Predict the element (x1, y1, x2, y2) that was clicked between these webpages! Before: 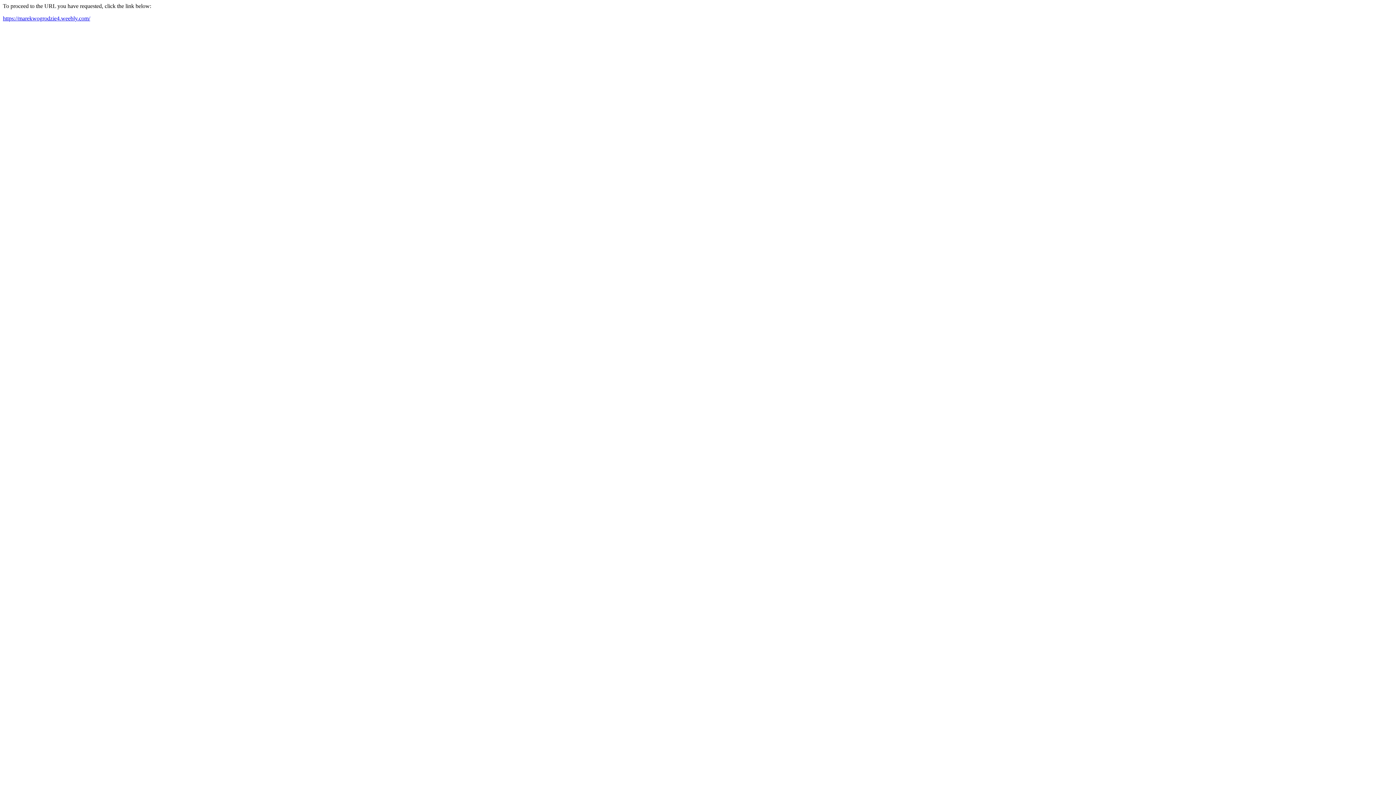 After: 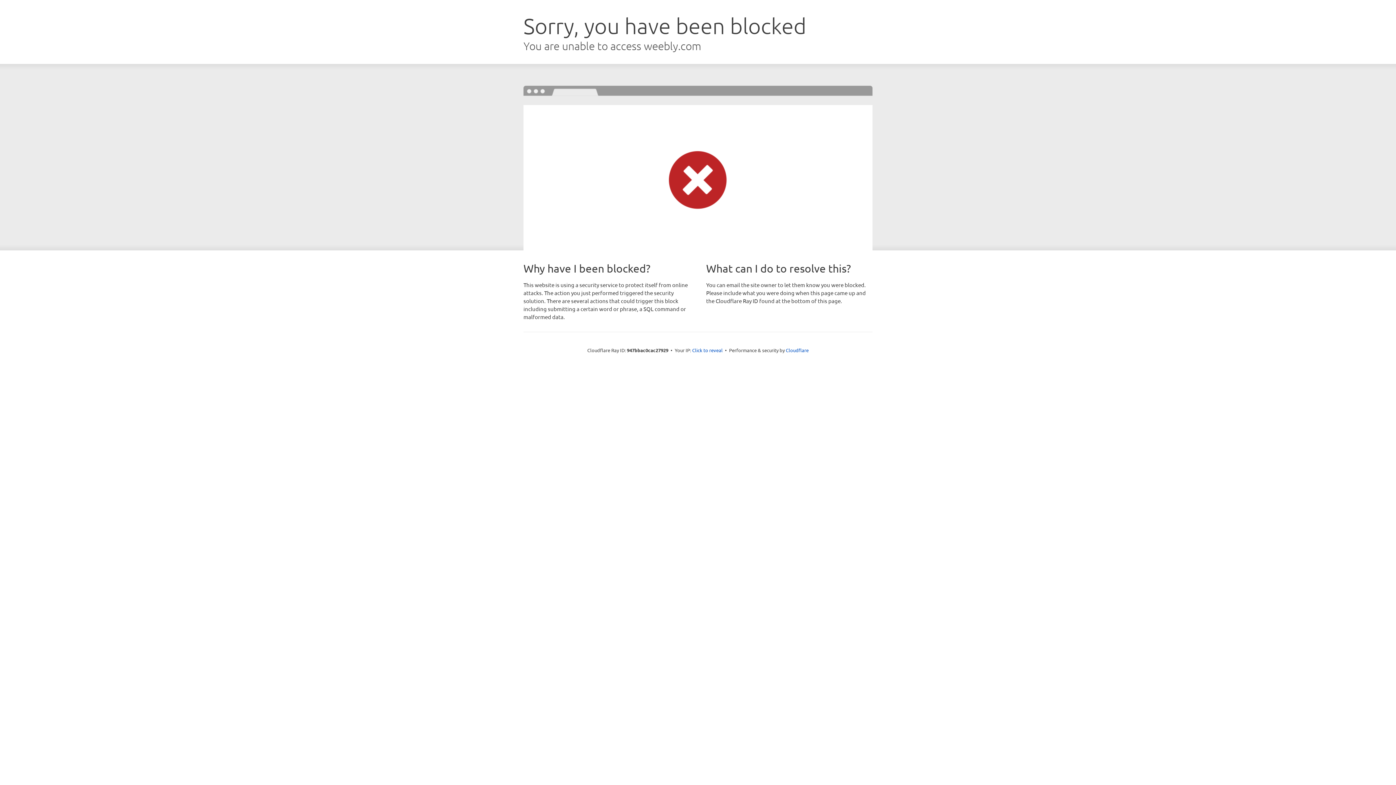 Action: bbox: (2, 15, 90, 21) label: https://marekwogrodzie4.weebly.com/